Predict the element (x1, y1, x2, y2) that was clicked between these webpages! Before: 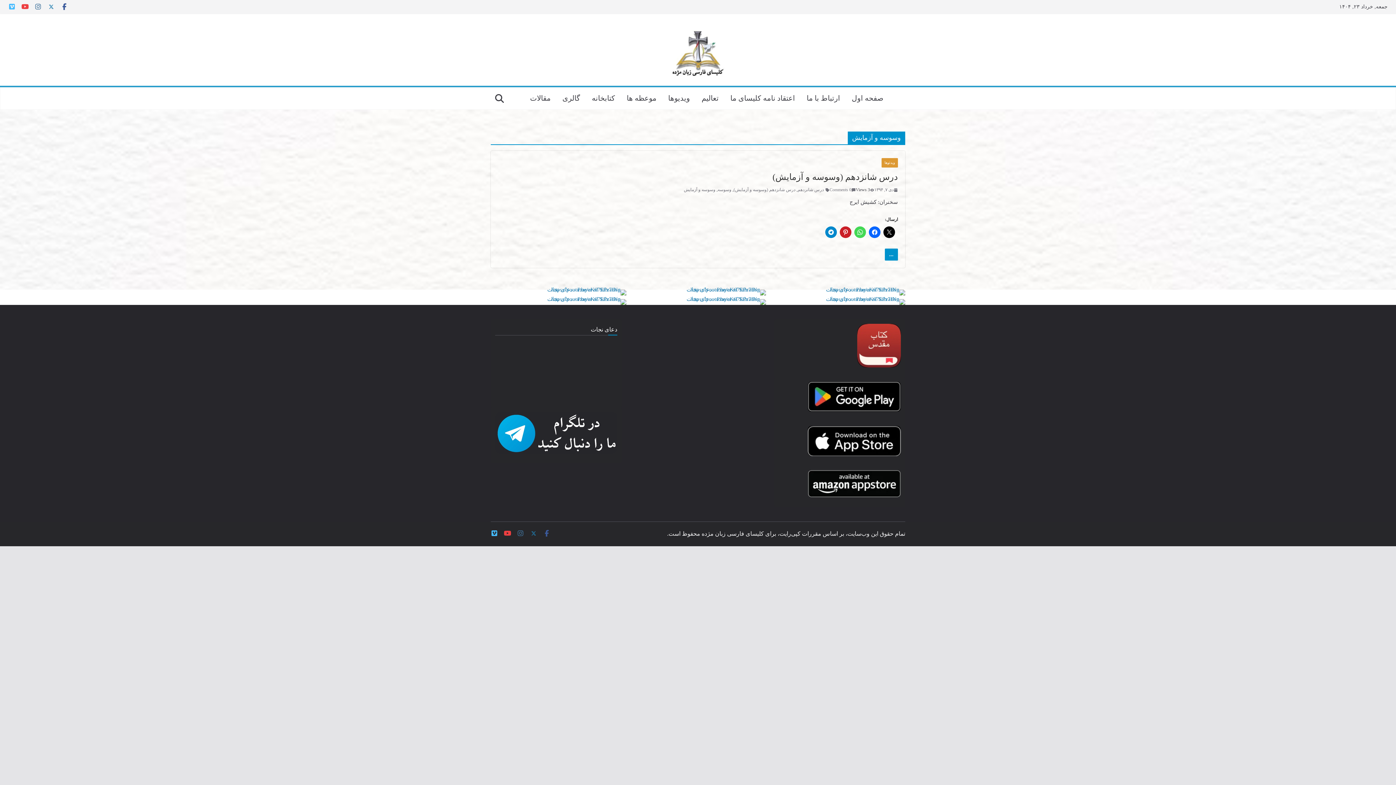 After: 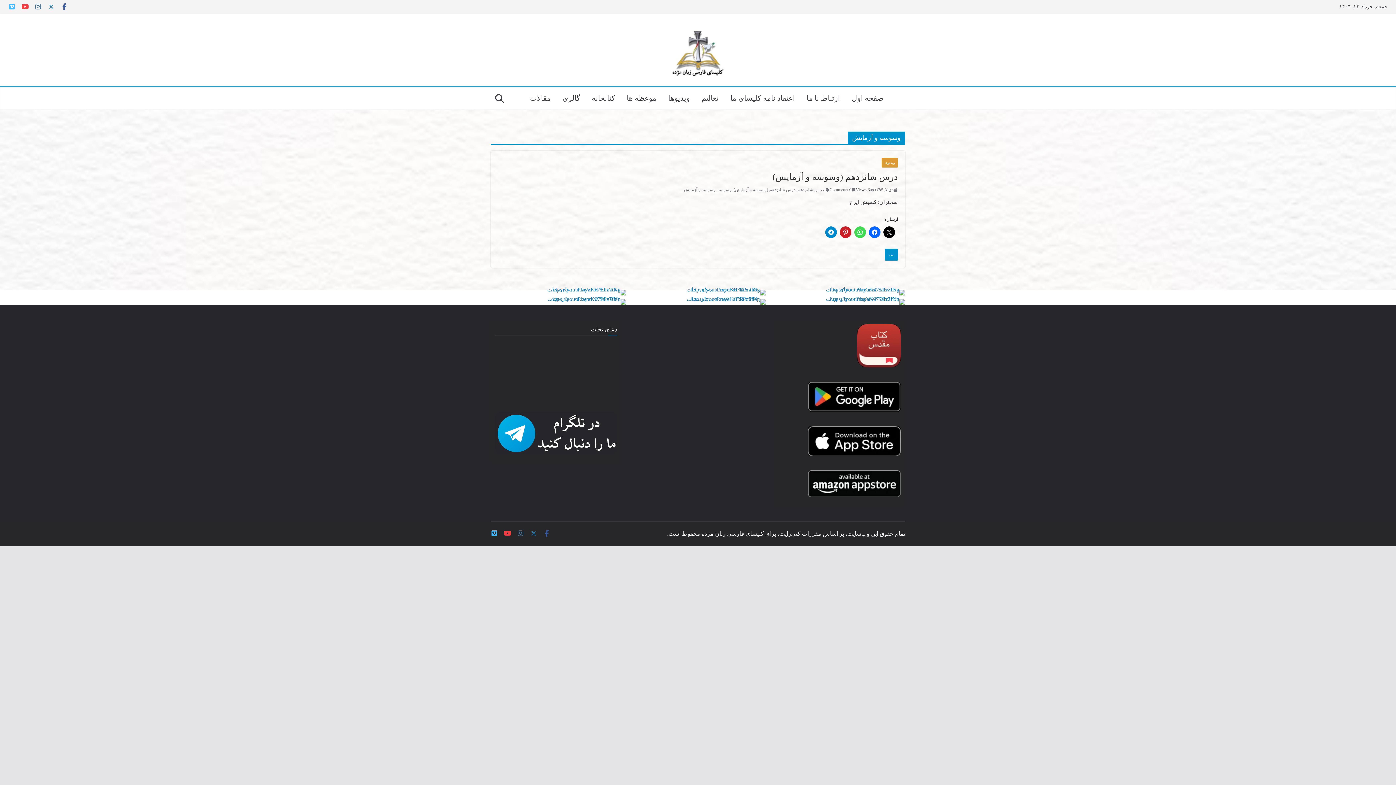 Action: bbox: (47, 3, 54, 10)